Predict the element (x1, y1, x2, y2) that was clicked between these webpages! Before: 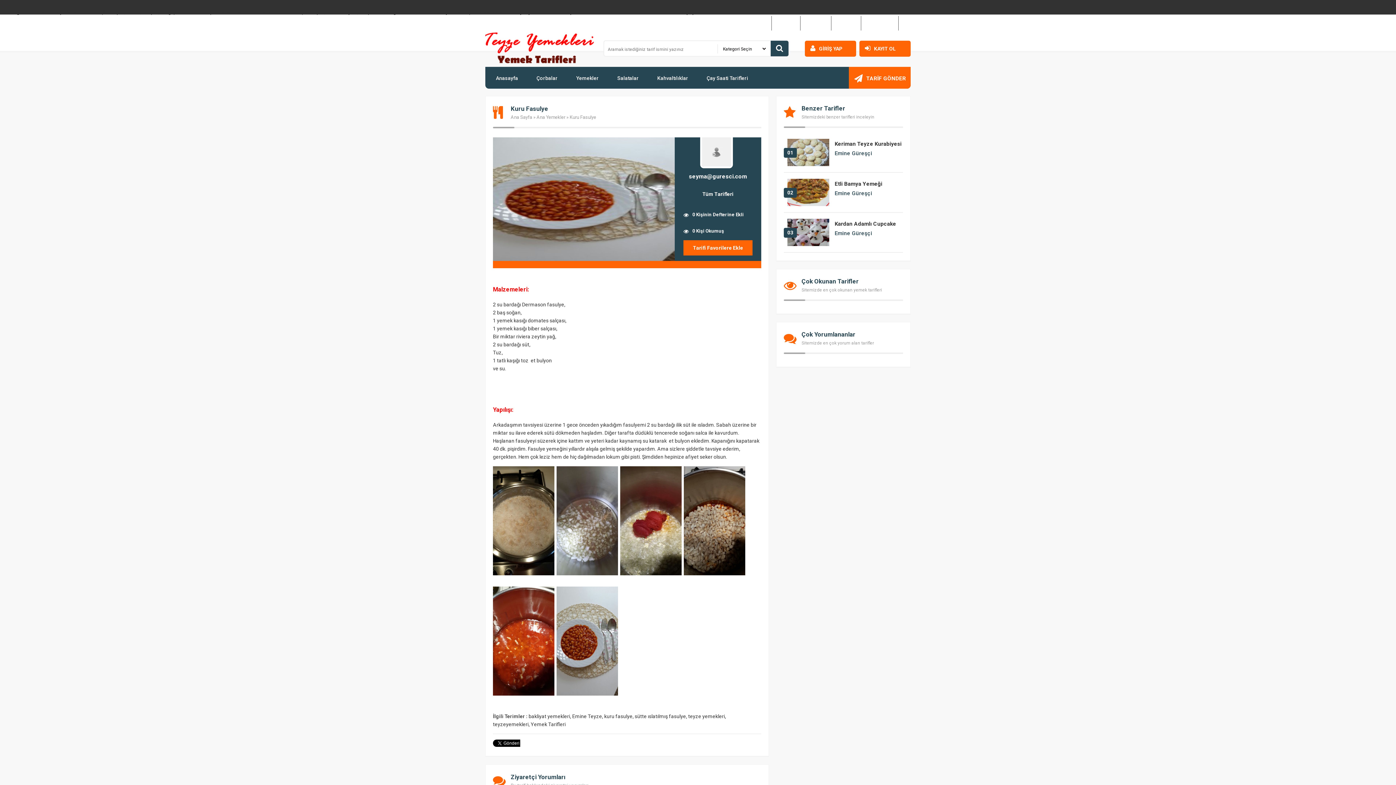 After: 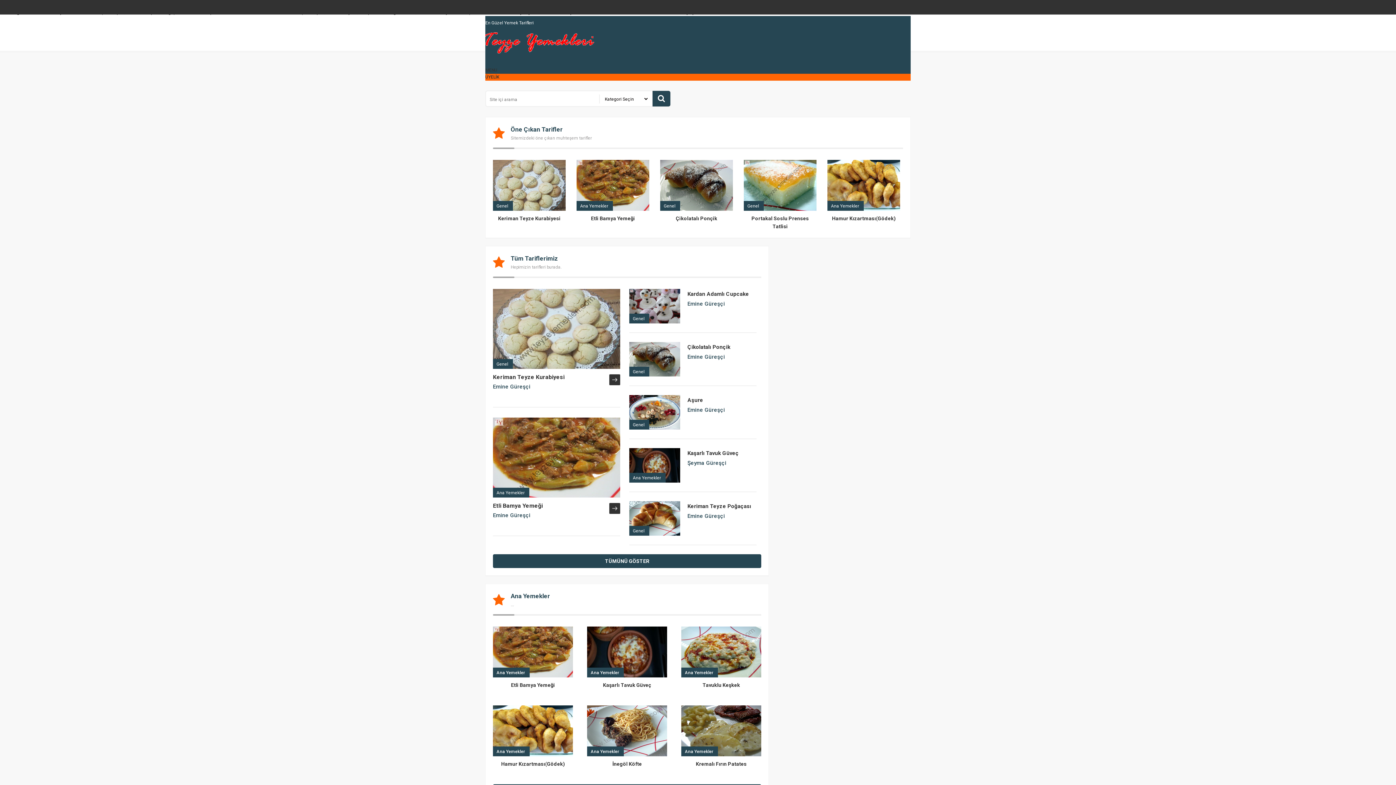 Action: bbox: (510, 114, 532, 120) label: Ana Sayfa